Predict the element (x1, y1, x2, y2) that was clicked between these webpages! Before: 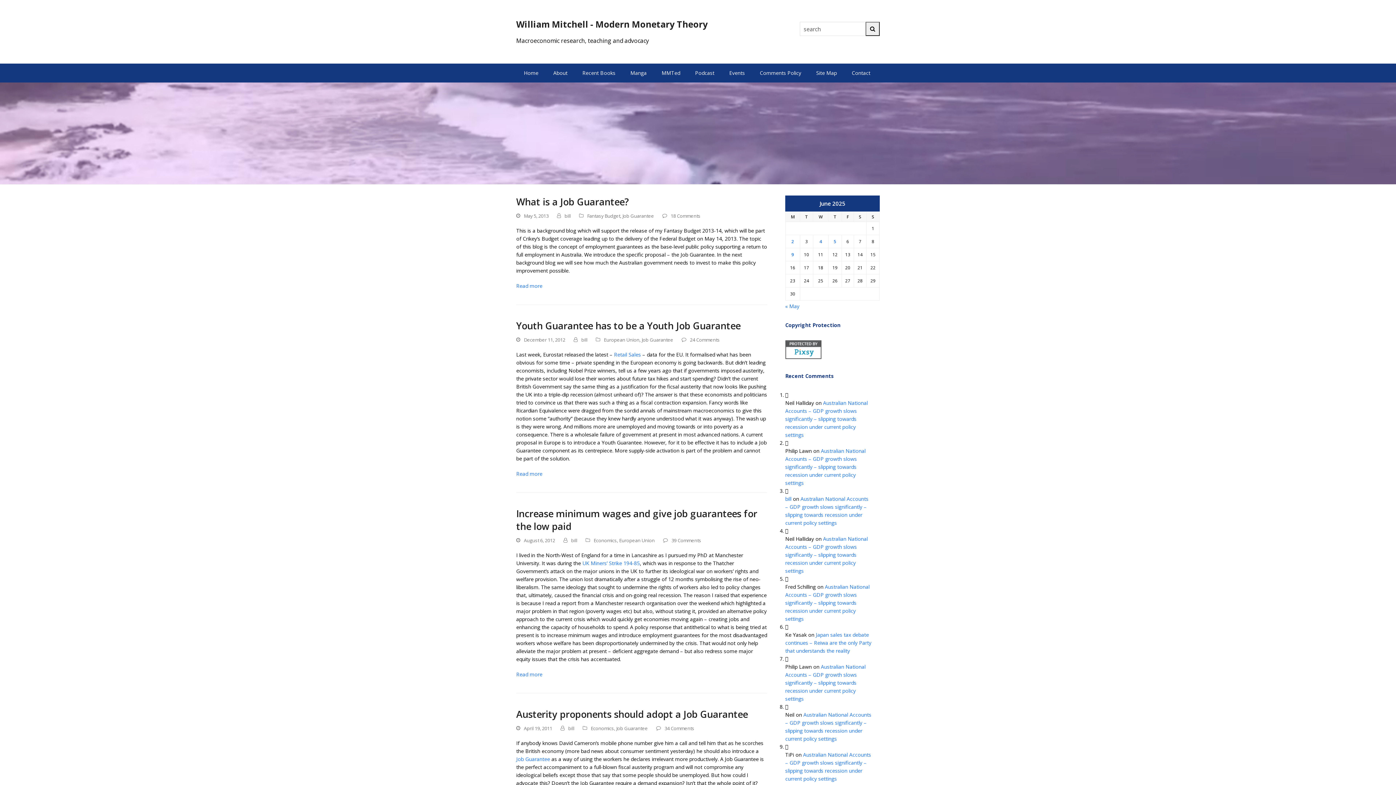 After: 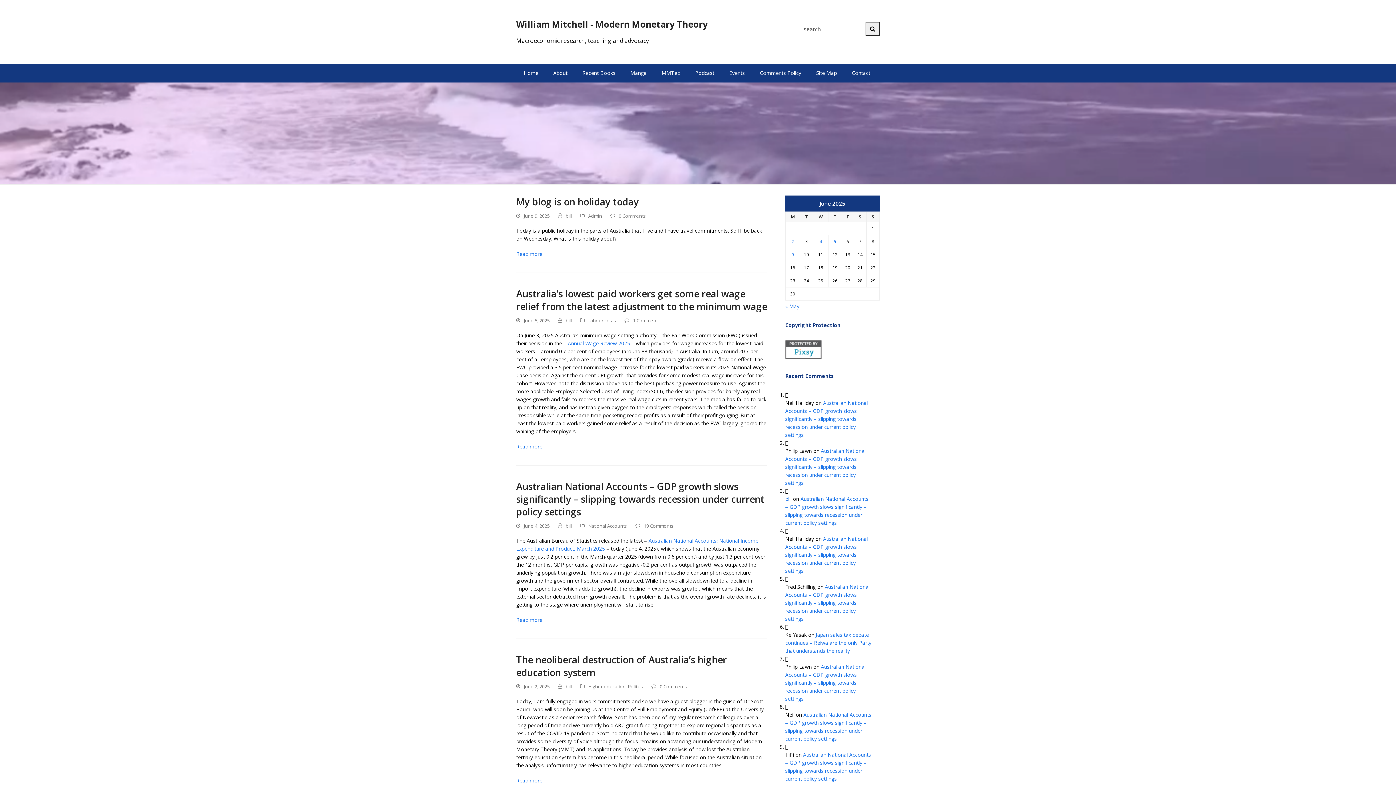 Action: label: William Mitchell - Modern Monetary Theory bbox: (516, 18, 708, 30)